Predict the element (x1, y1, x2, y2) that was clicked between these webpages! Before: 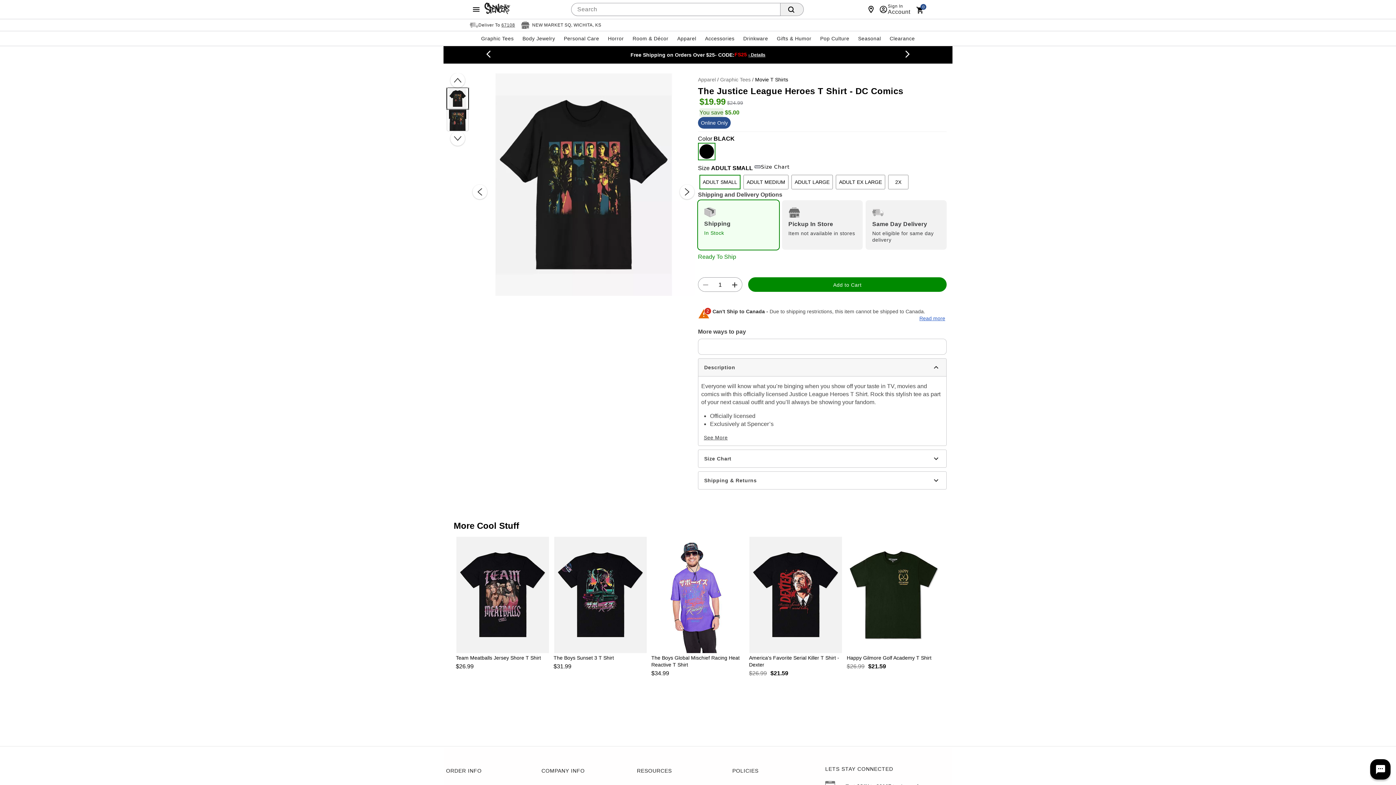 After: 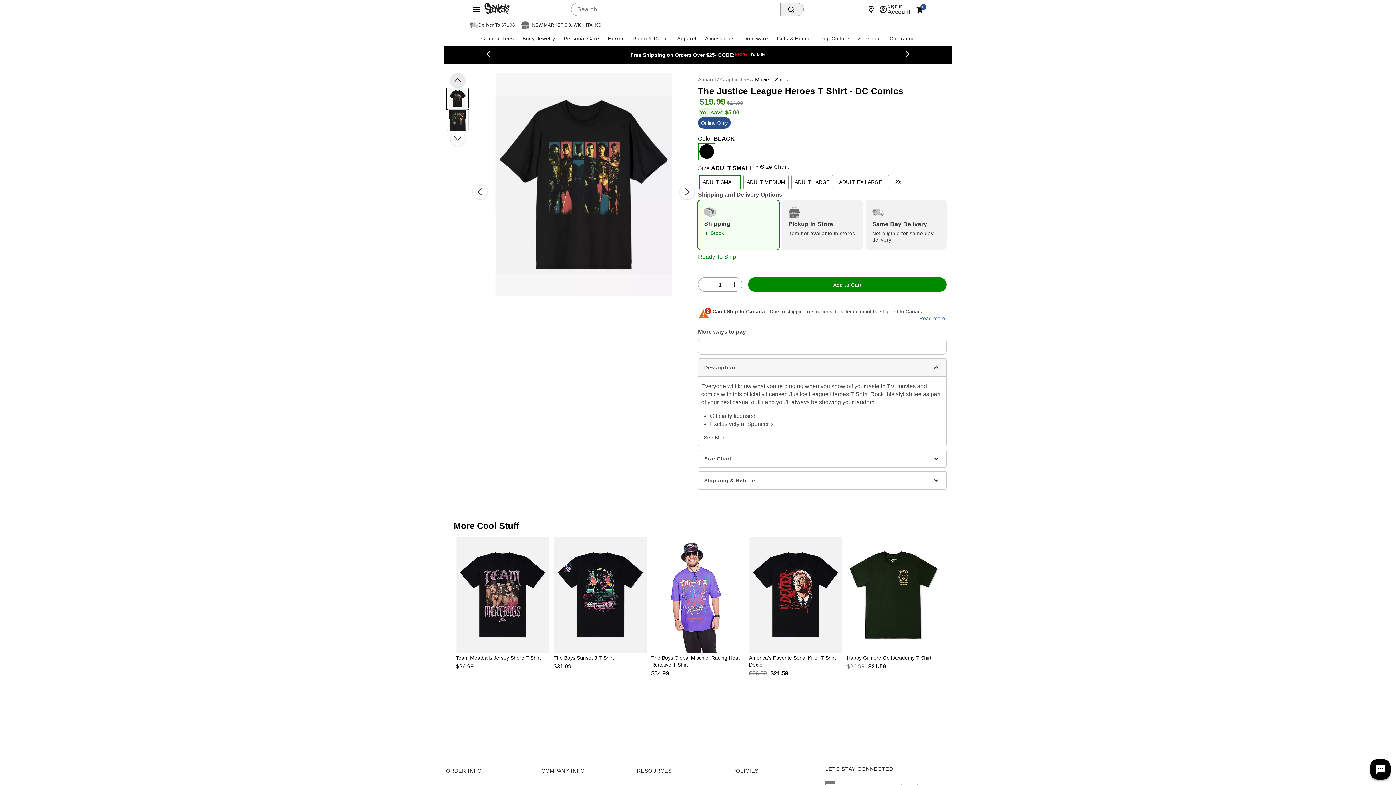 Action: bbox: (450, 73, 465, 87) label: Previous Slide